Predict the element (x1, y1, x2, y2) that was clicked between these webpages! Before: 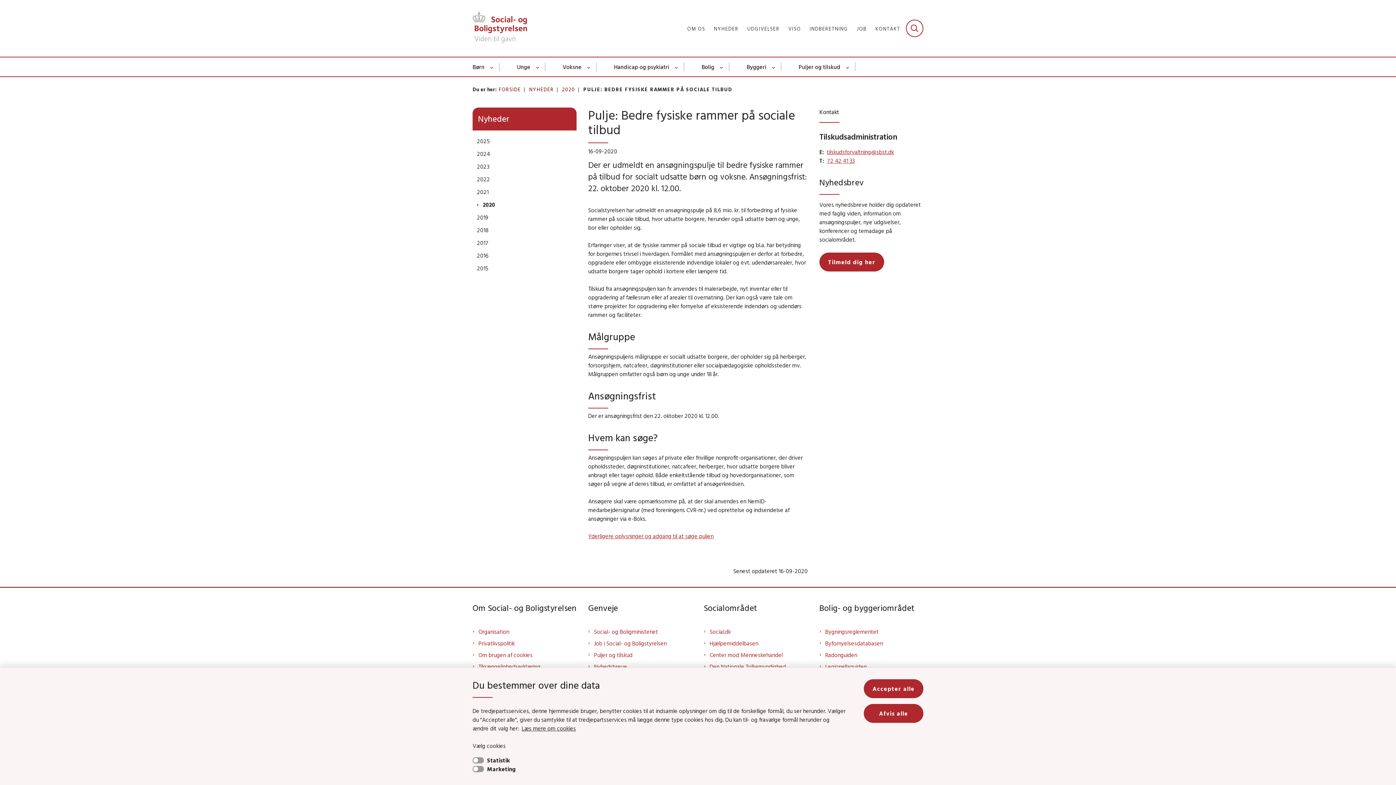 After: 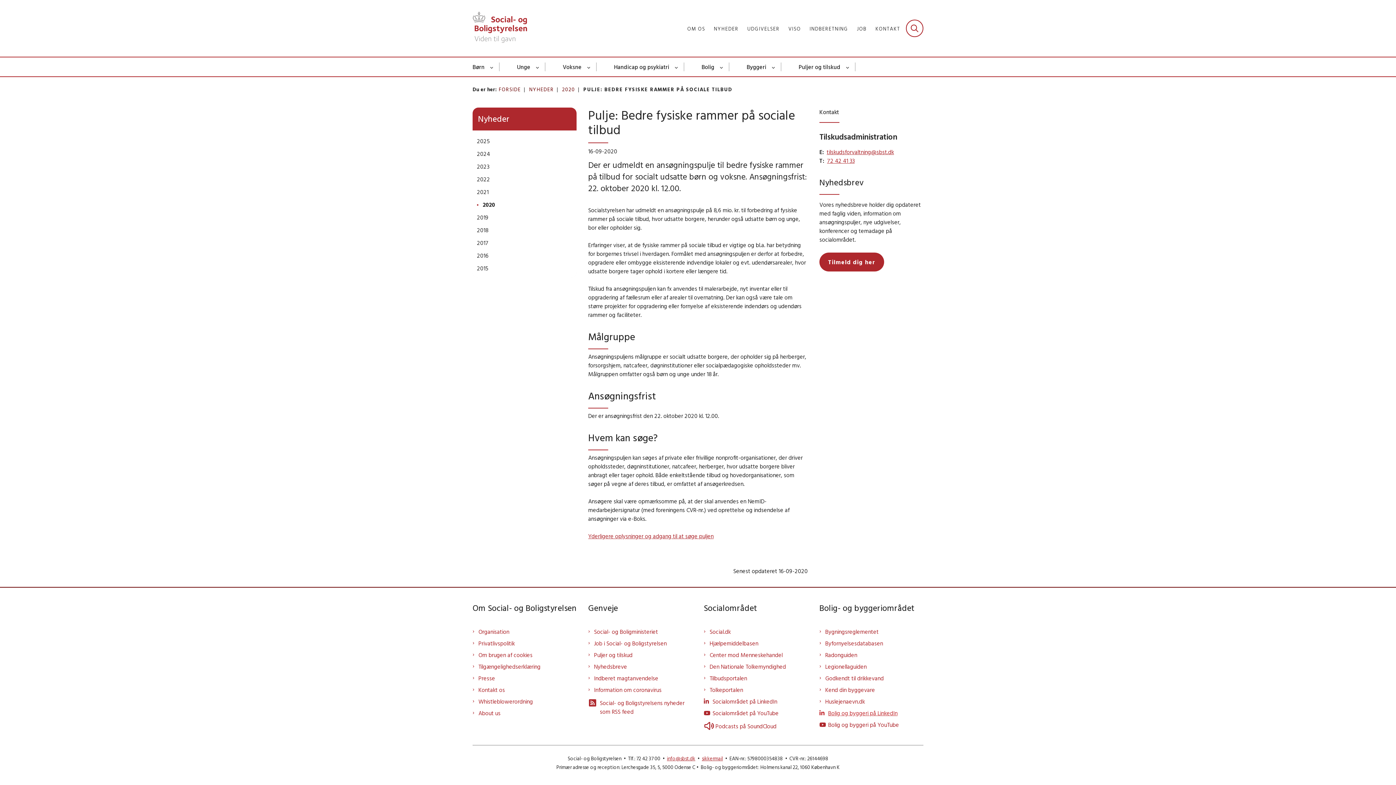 Action: label: Afvis alle bbox: (864, 704, 923, 723)